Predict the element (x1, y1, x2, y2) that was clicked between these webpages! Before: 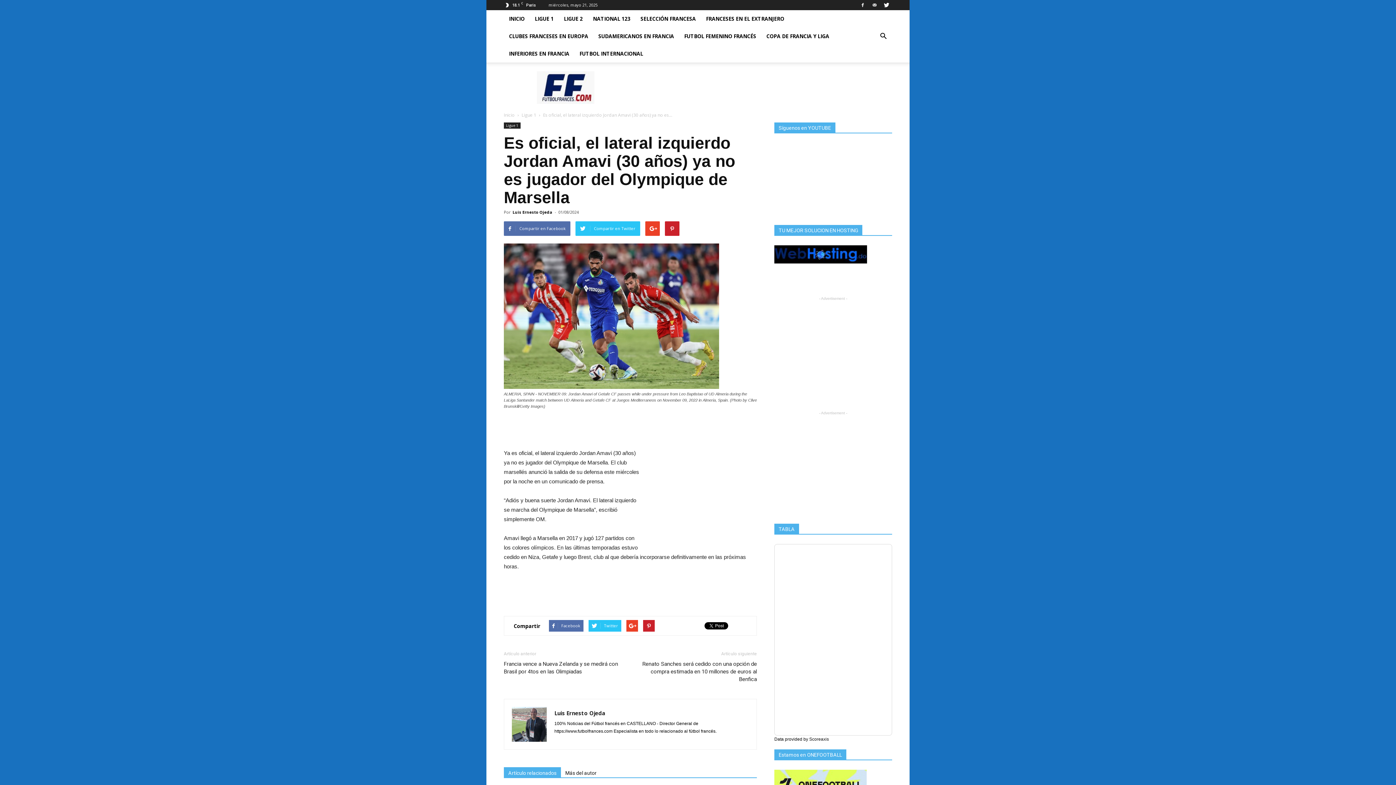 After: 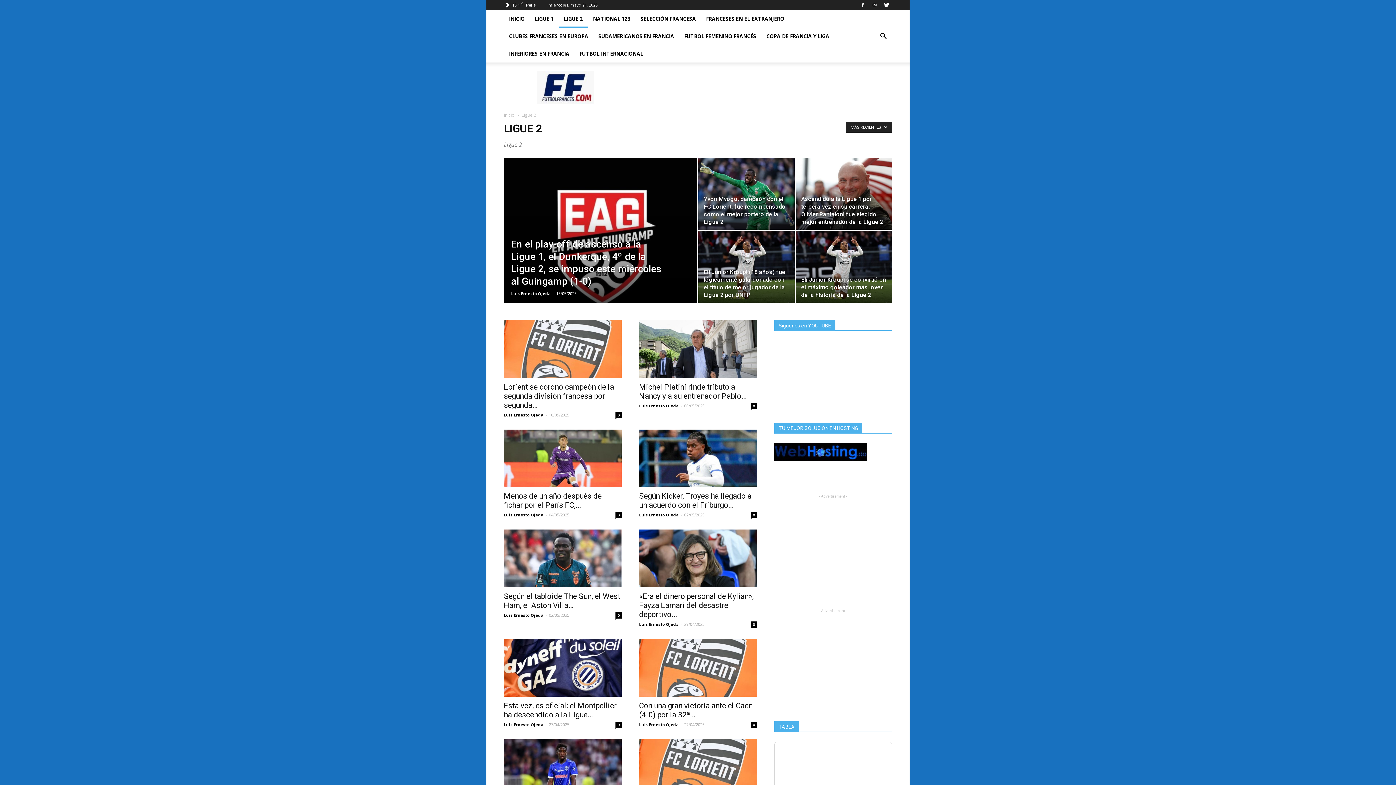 Action: label: LIGUE 2 bbox: (558, 10, 588, 27)